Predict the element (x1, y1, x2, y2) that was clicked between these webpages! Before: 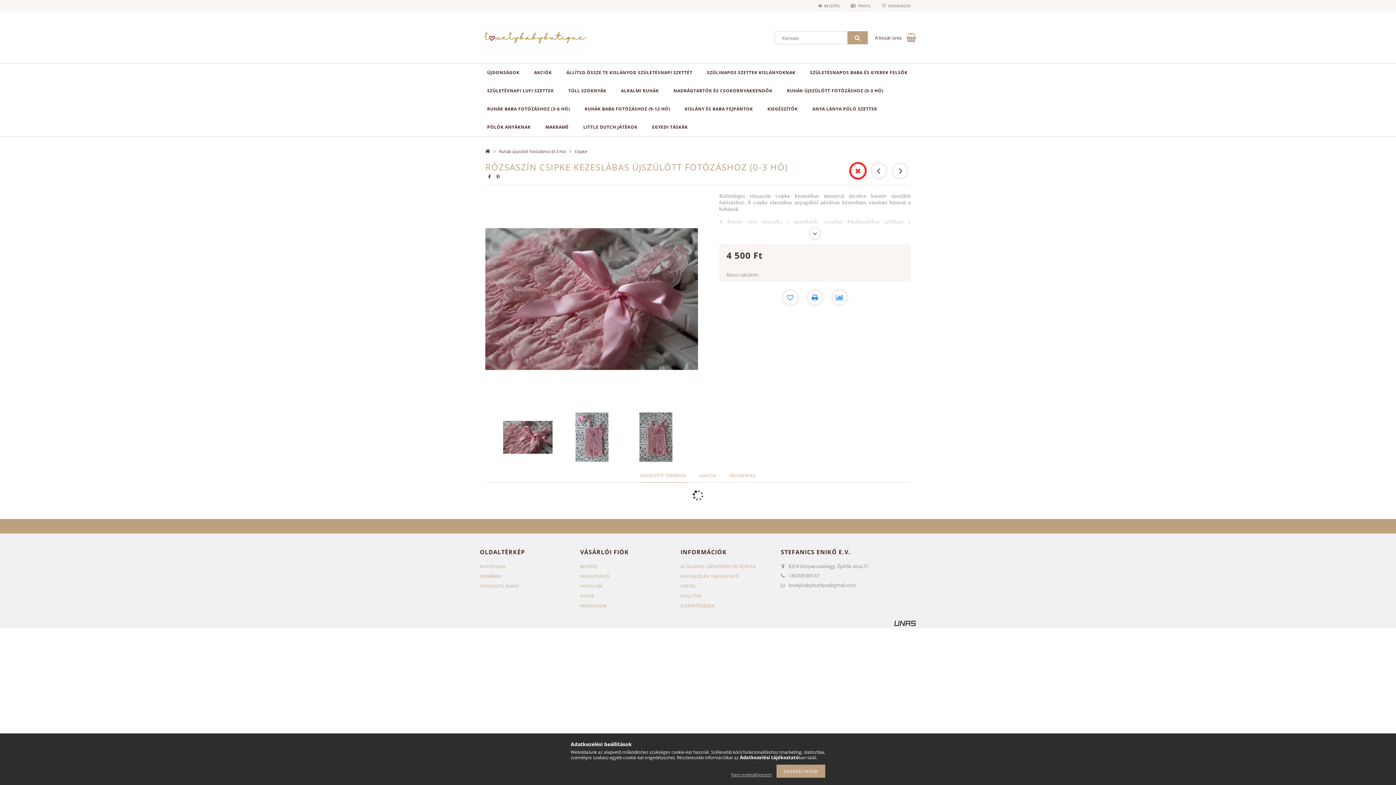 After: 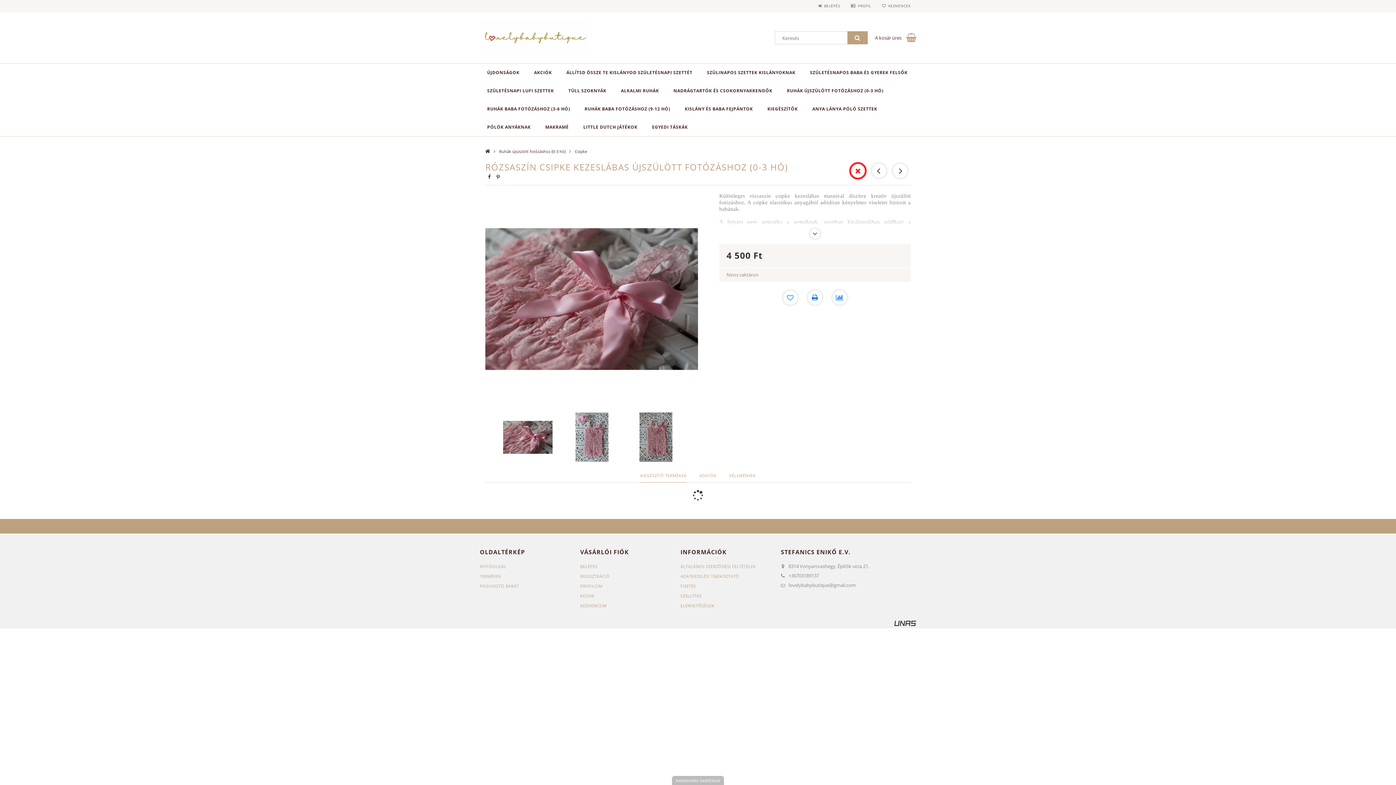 Action: bbox: (727, 772, 775, 778) label: Nem engedélyezem